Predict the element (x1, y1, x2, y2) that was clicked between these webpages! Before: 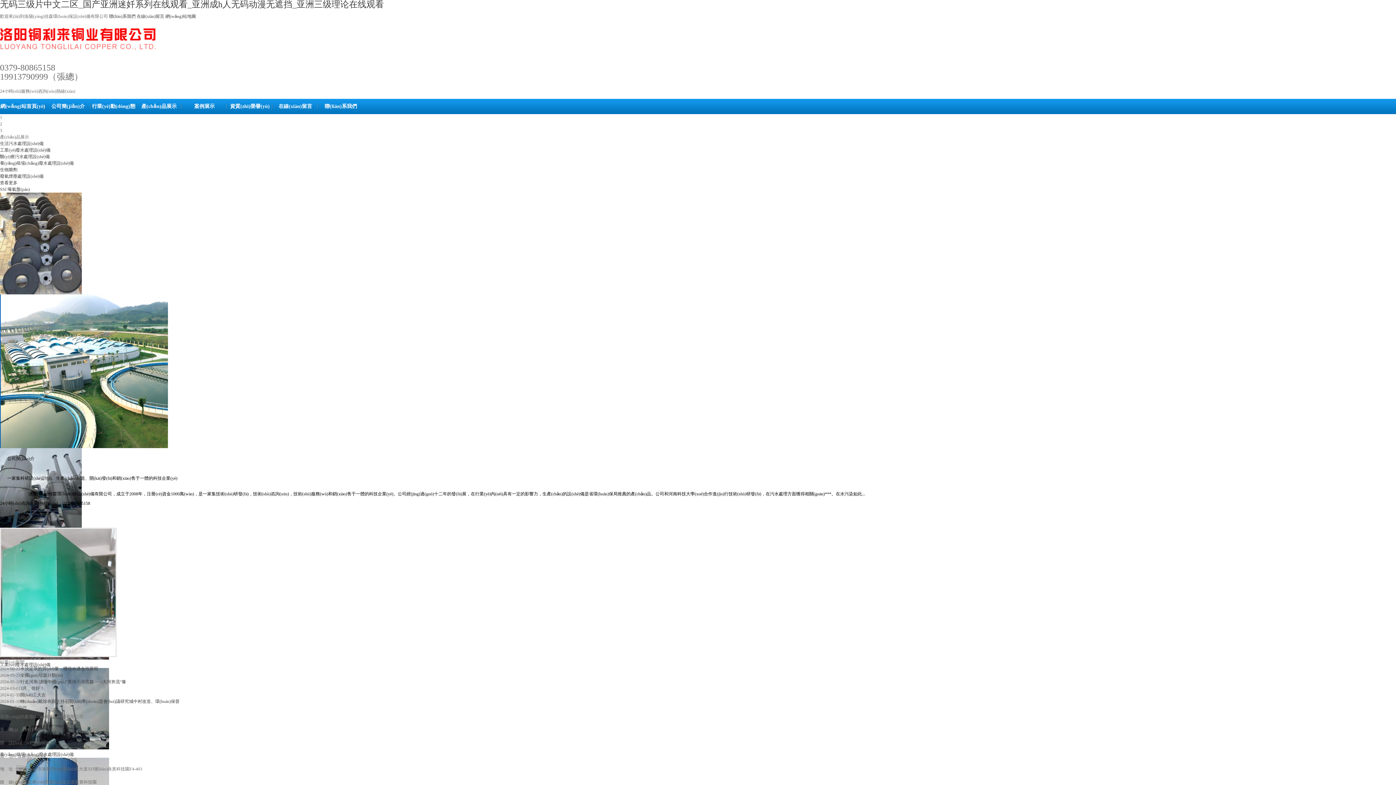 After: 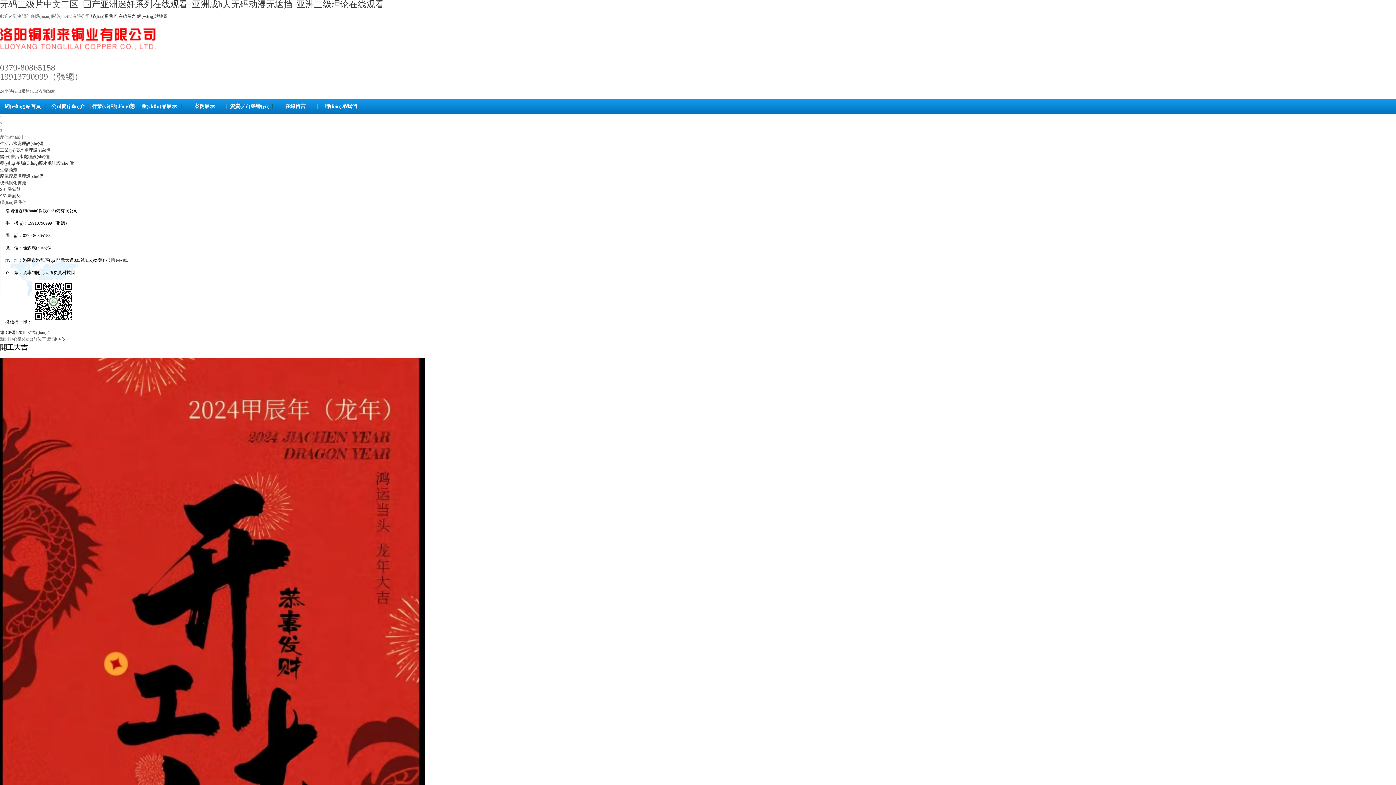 Action: bbox: (20, 692, 45, 697) label: 開(kāi)工大吉